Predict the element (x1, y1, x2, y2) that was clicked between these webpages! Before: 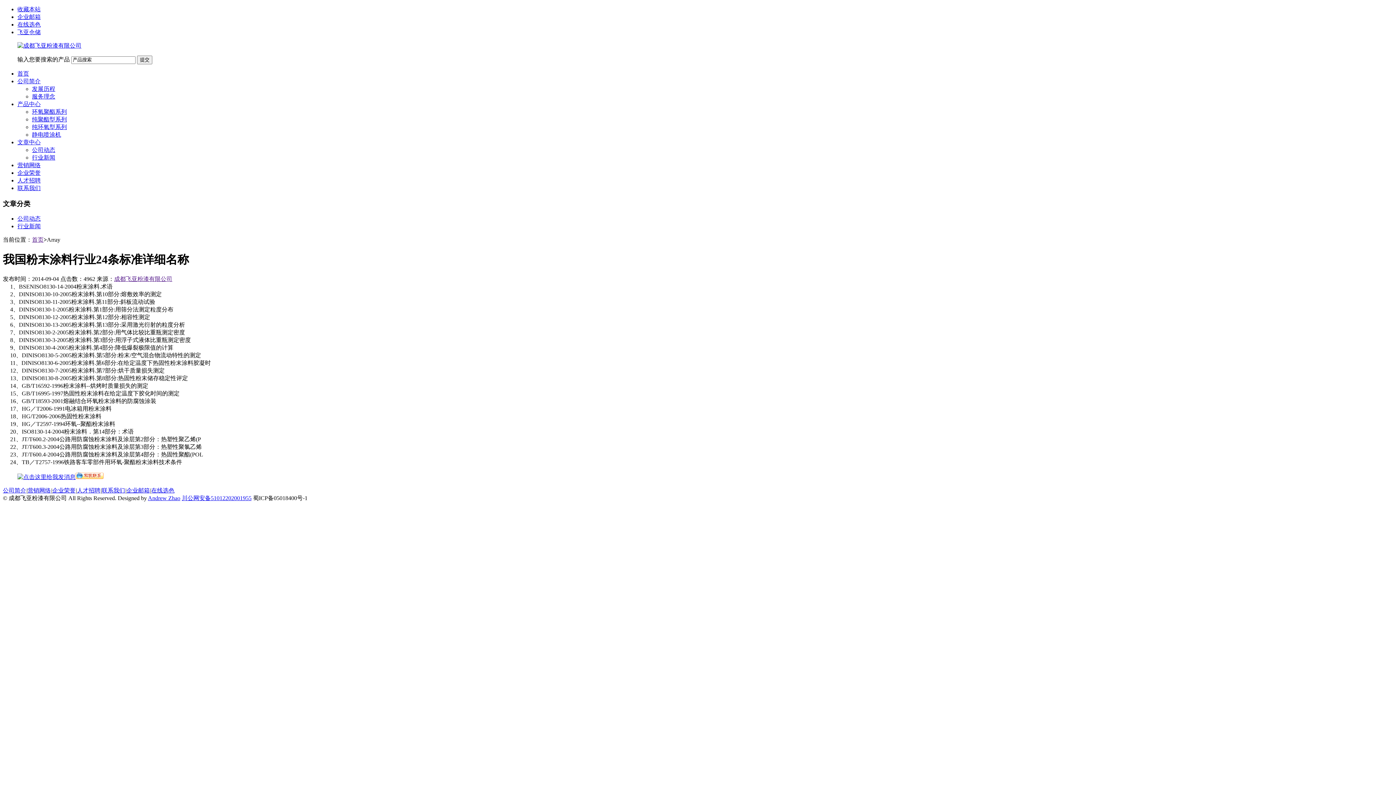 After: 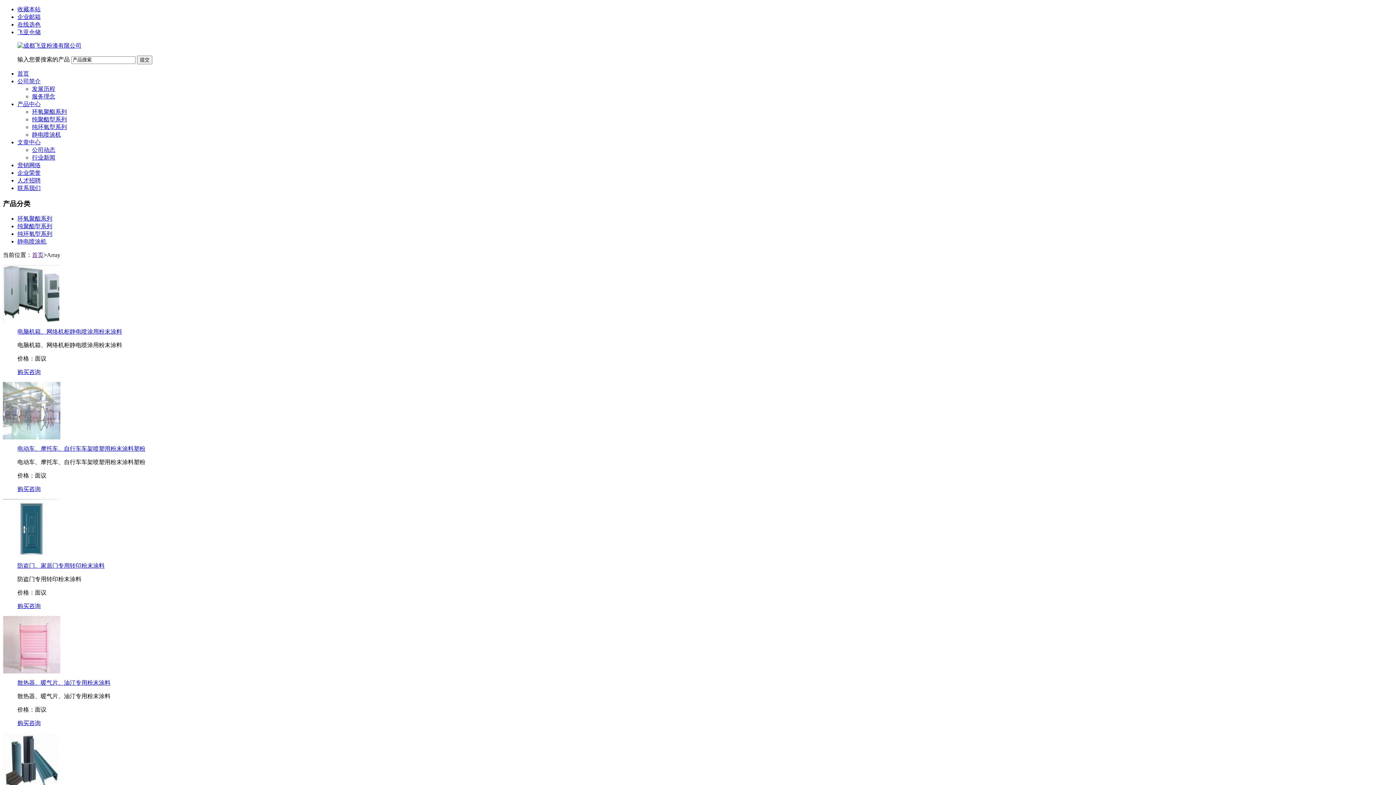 Action: label: 环氧聚酯系列 bbox: (32, 108, 66, 114)